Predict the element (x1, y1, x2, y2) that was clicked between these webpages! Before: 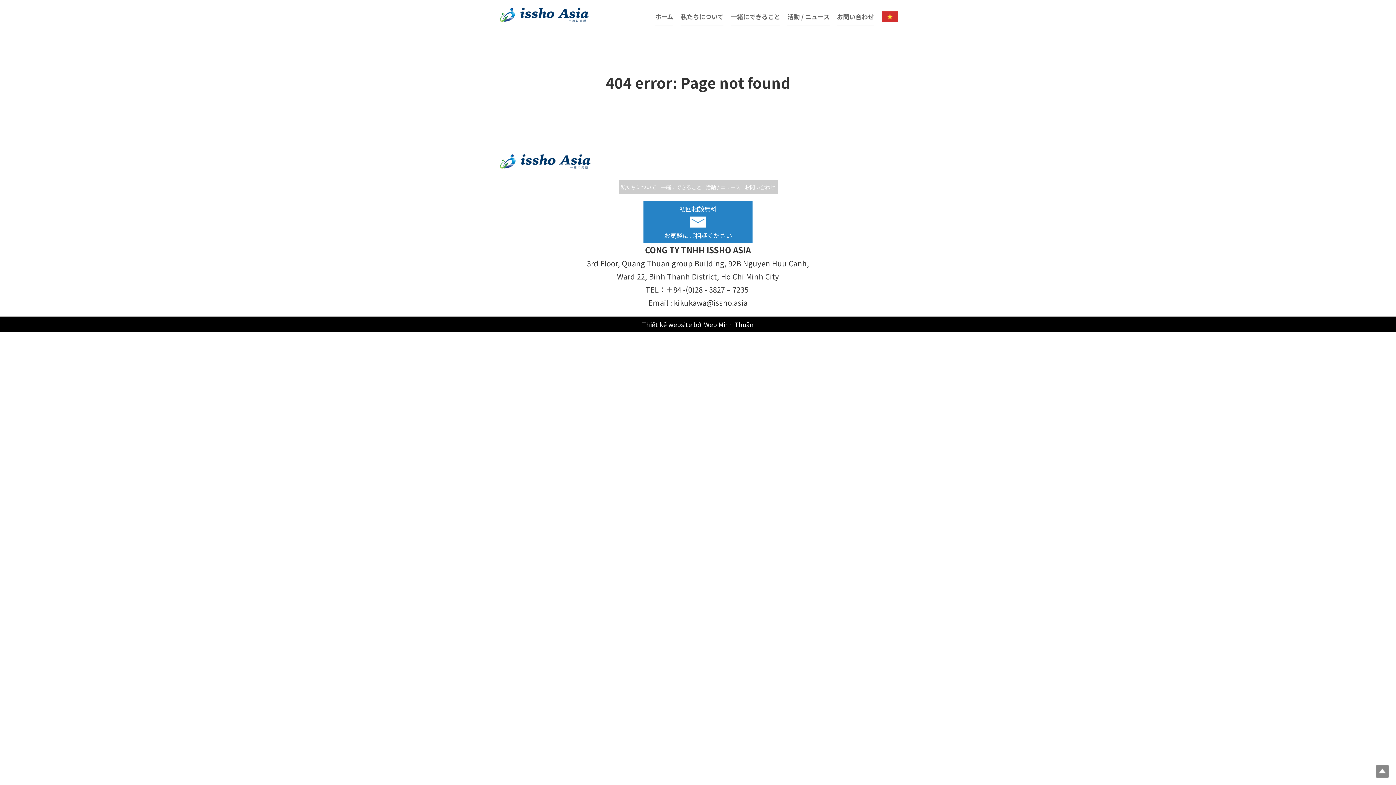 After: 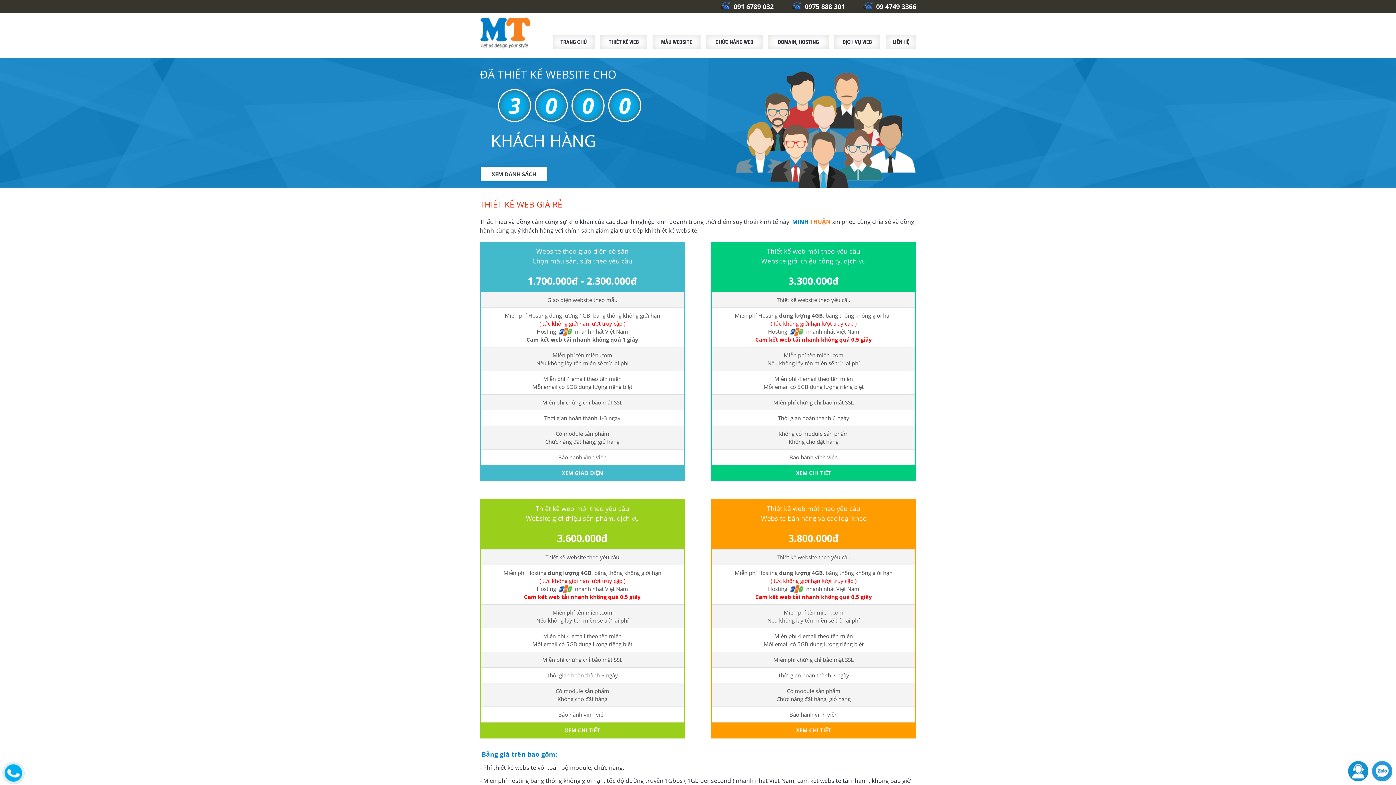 Action: bbox: (642, 319, 754, 328) label: Thiết kế website bởi Web Minh Thuận